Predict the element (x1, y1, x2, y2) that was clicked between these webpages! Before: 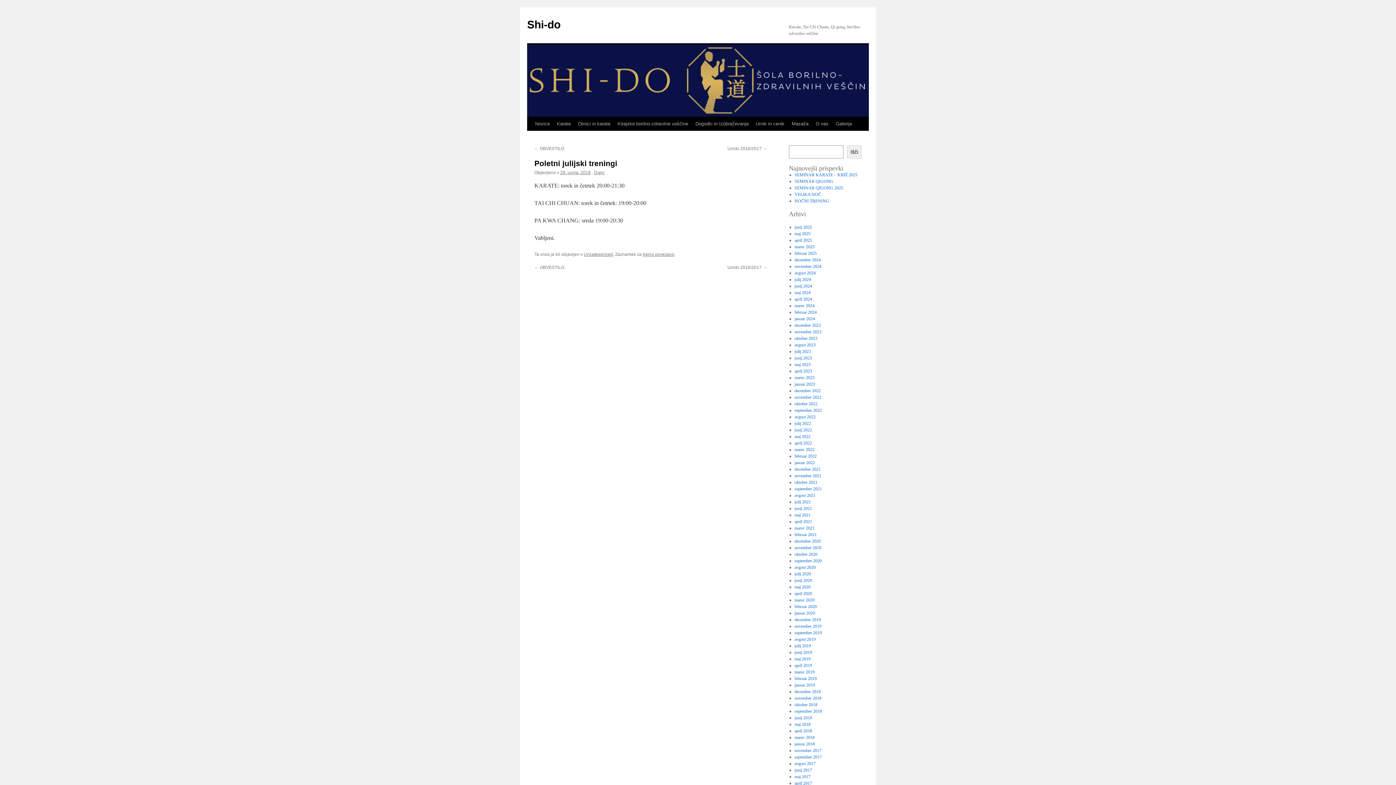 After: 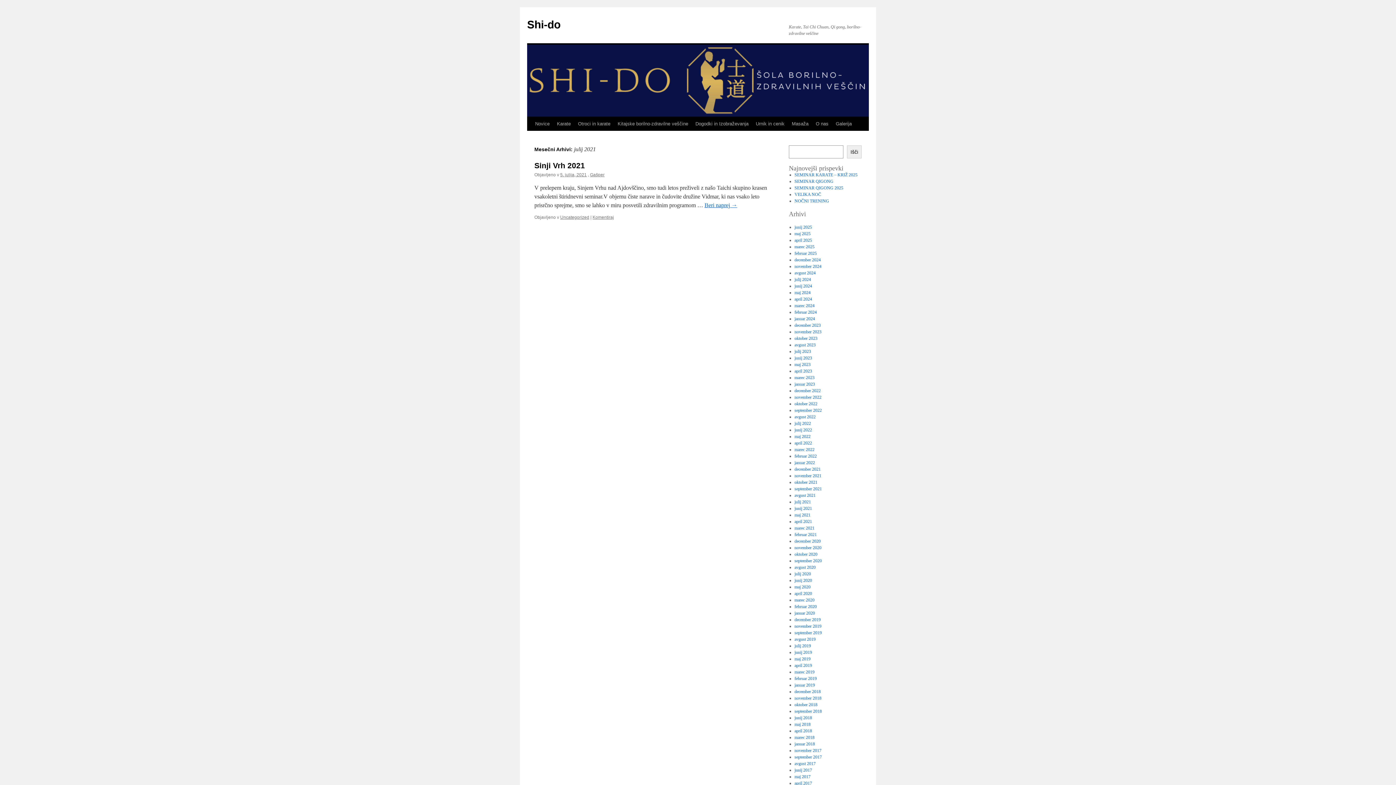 Action: bbox: (794, 499, 811, 504) label: julij 2021